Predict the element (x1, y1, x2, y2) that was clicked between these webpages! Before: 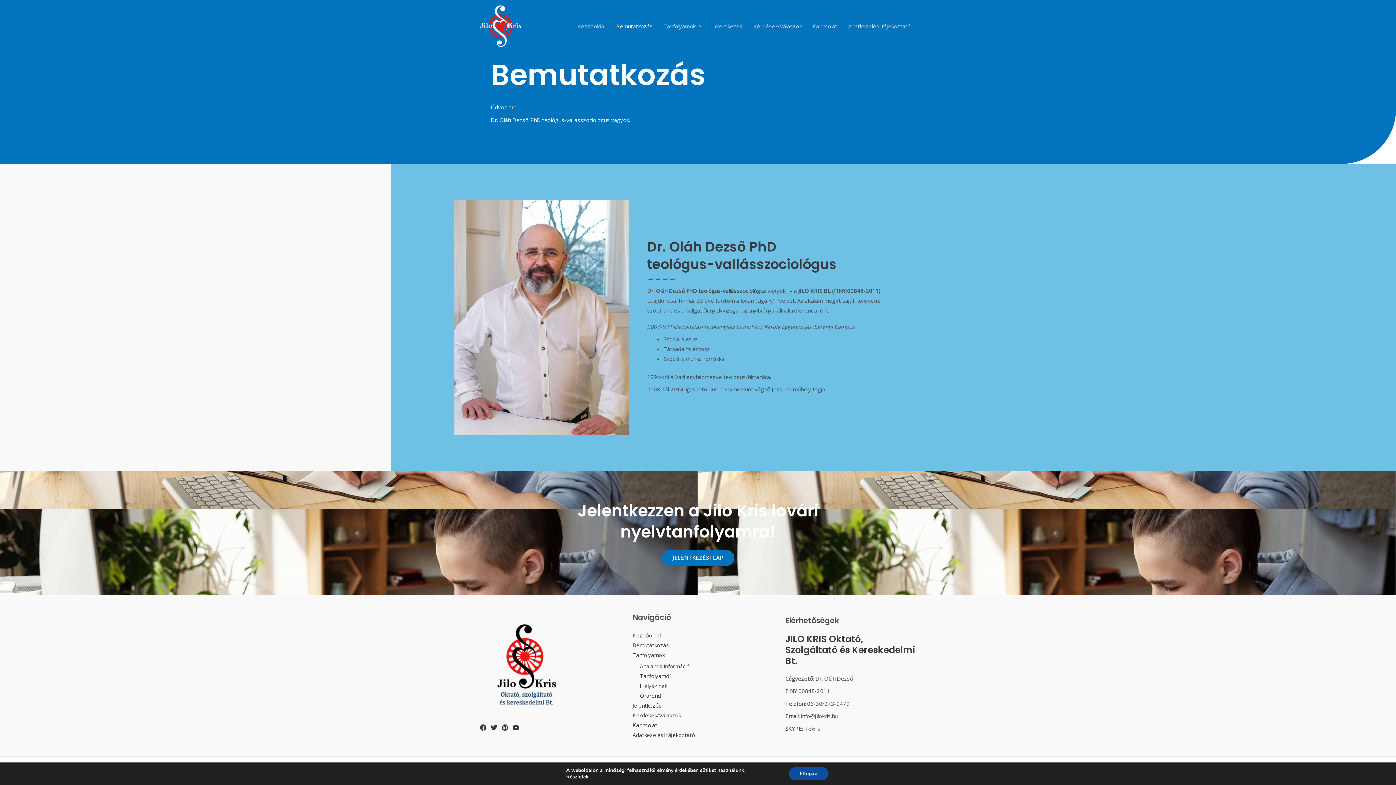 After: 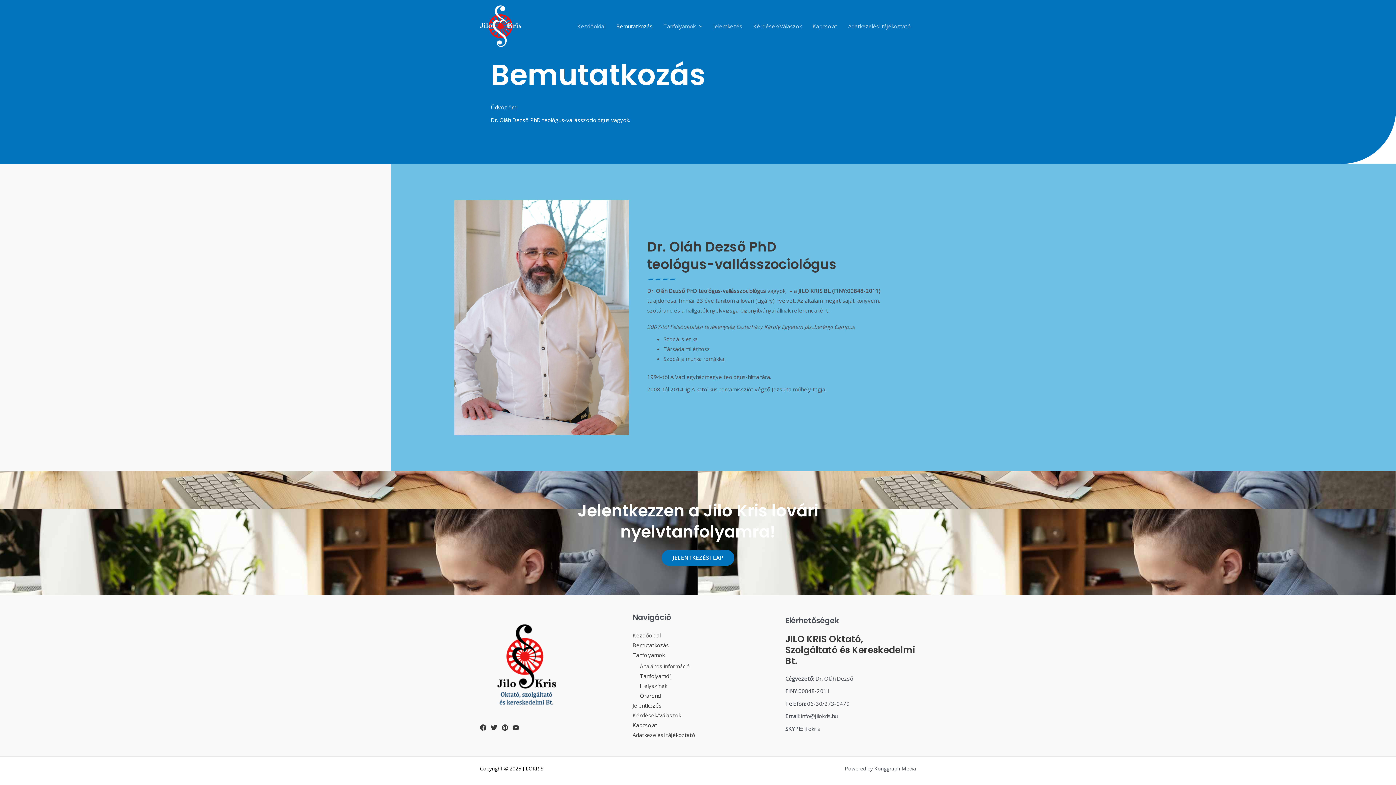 Action: label: Elfogad bbox: (788, 767, 828, 780)